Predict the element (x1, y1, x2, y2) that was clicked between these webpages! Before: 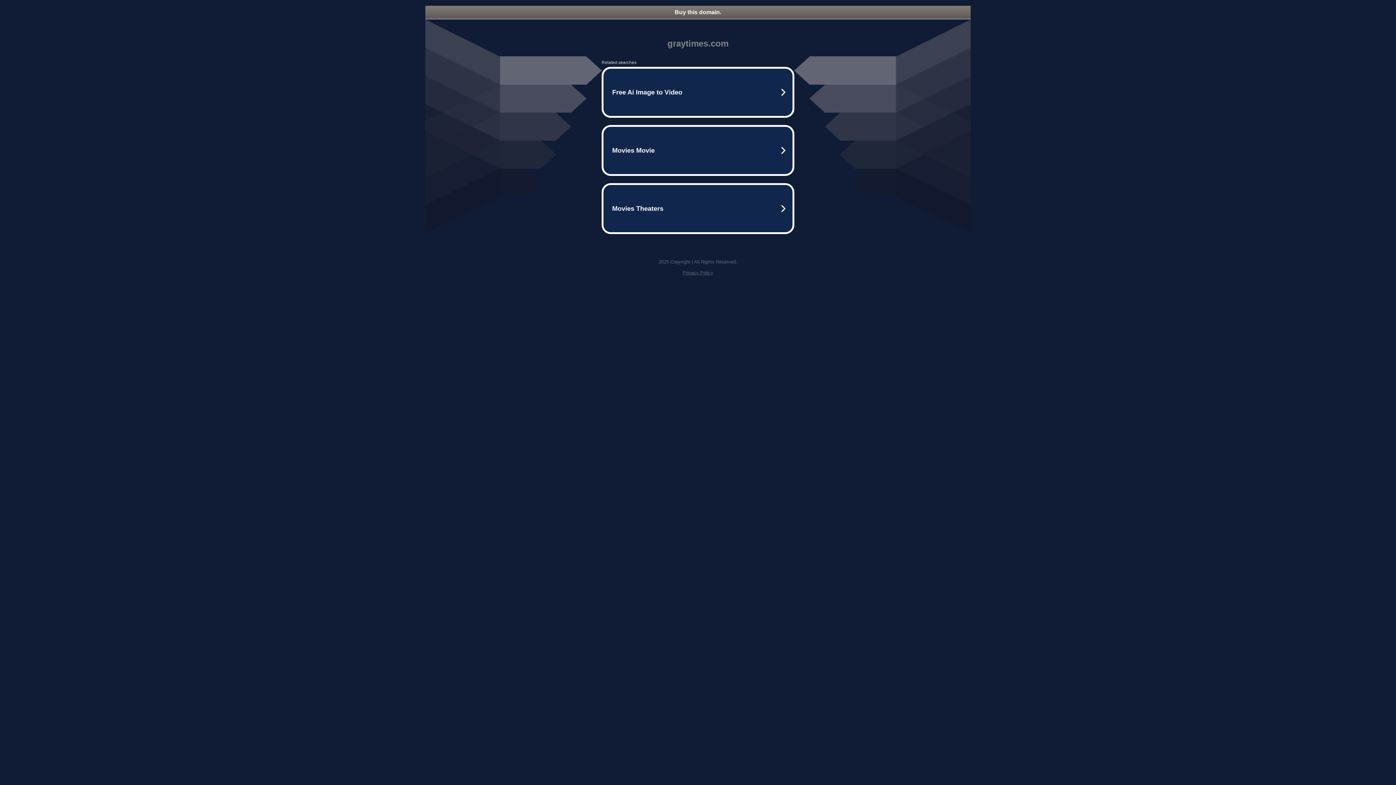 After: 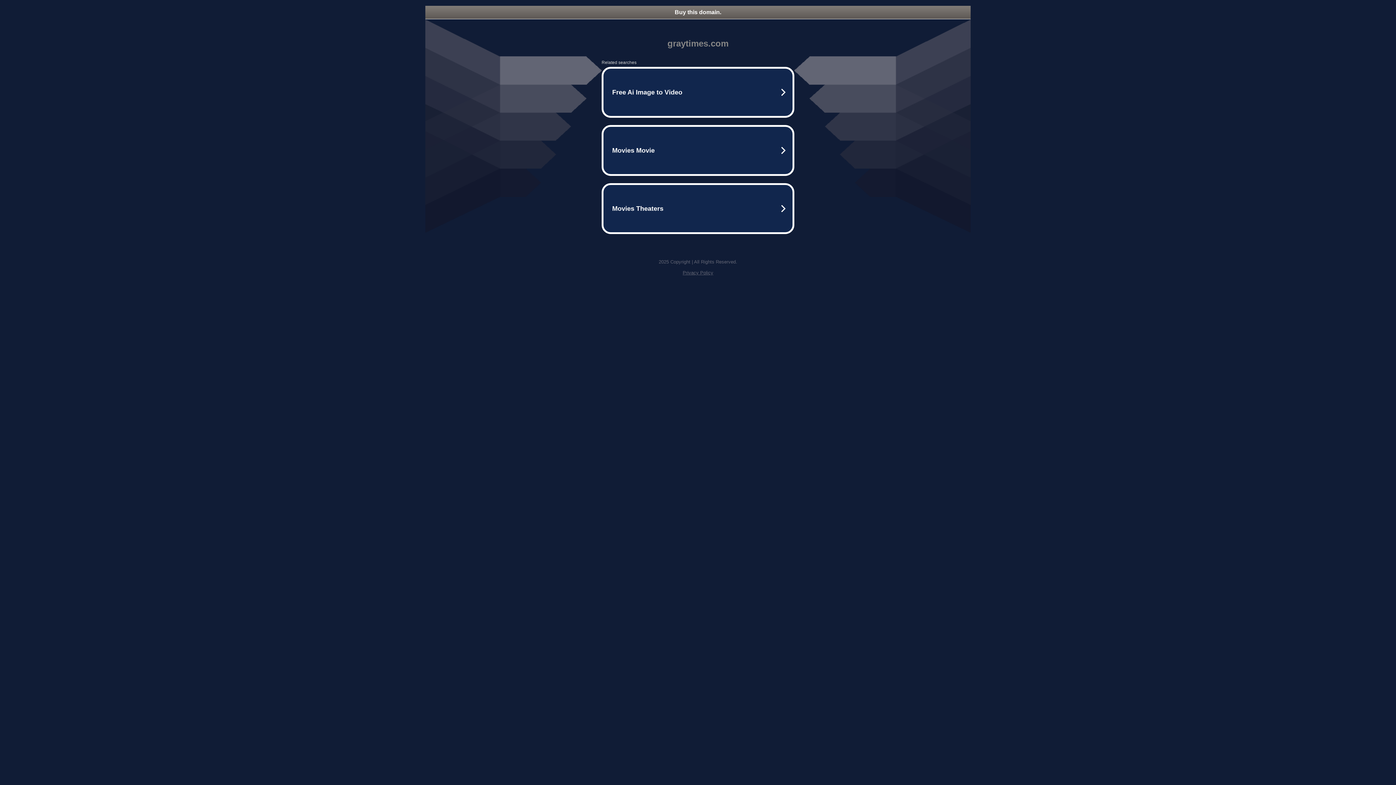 Action: bbox: (682, 270, 713, 275) label: Privacy Policy